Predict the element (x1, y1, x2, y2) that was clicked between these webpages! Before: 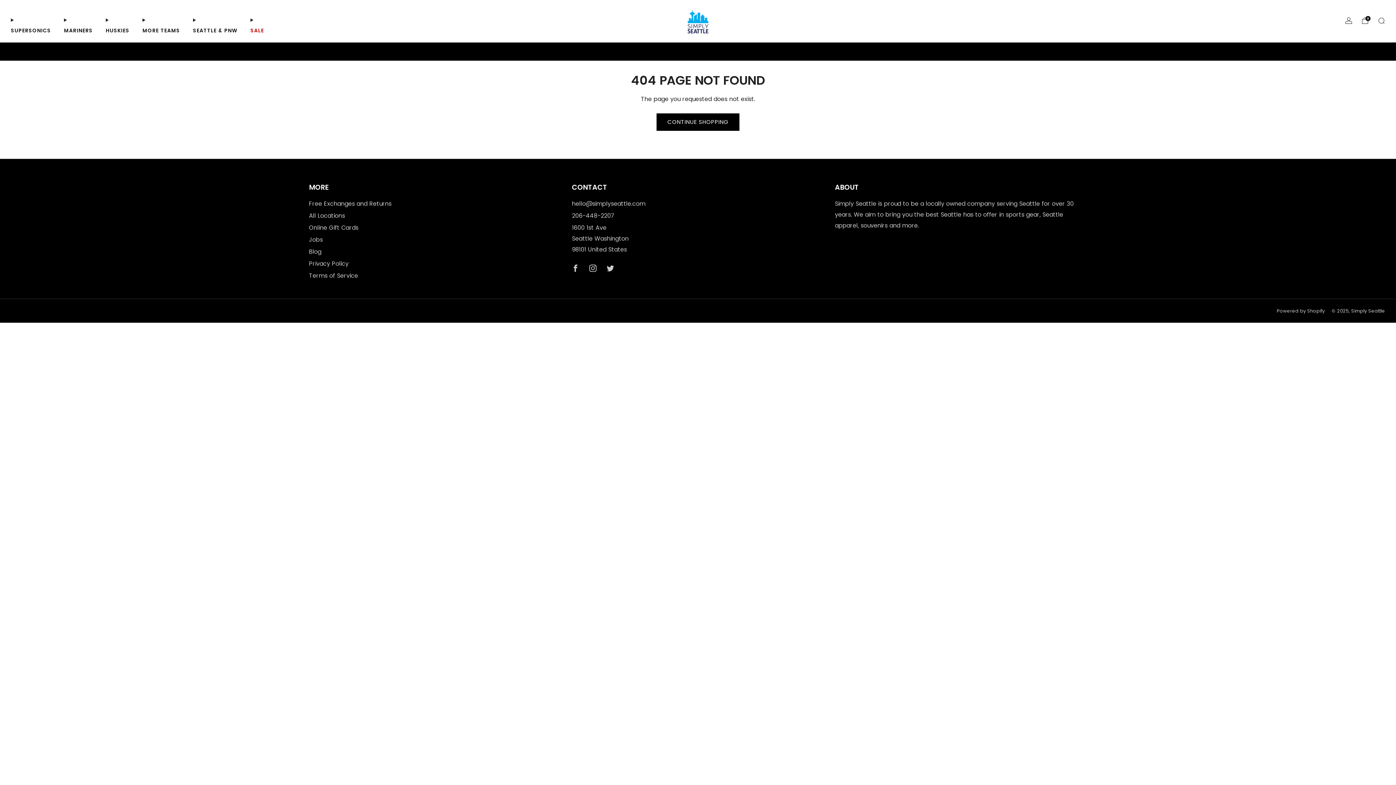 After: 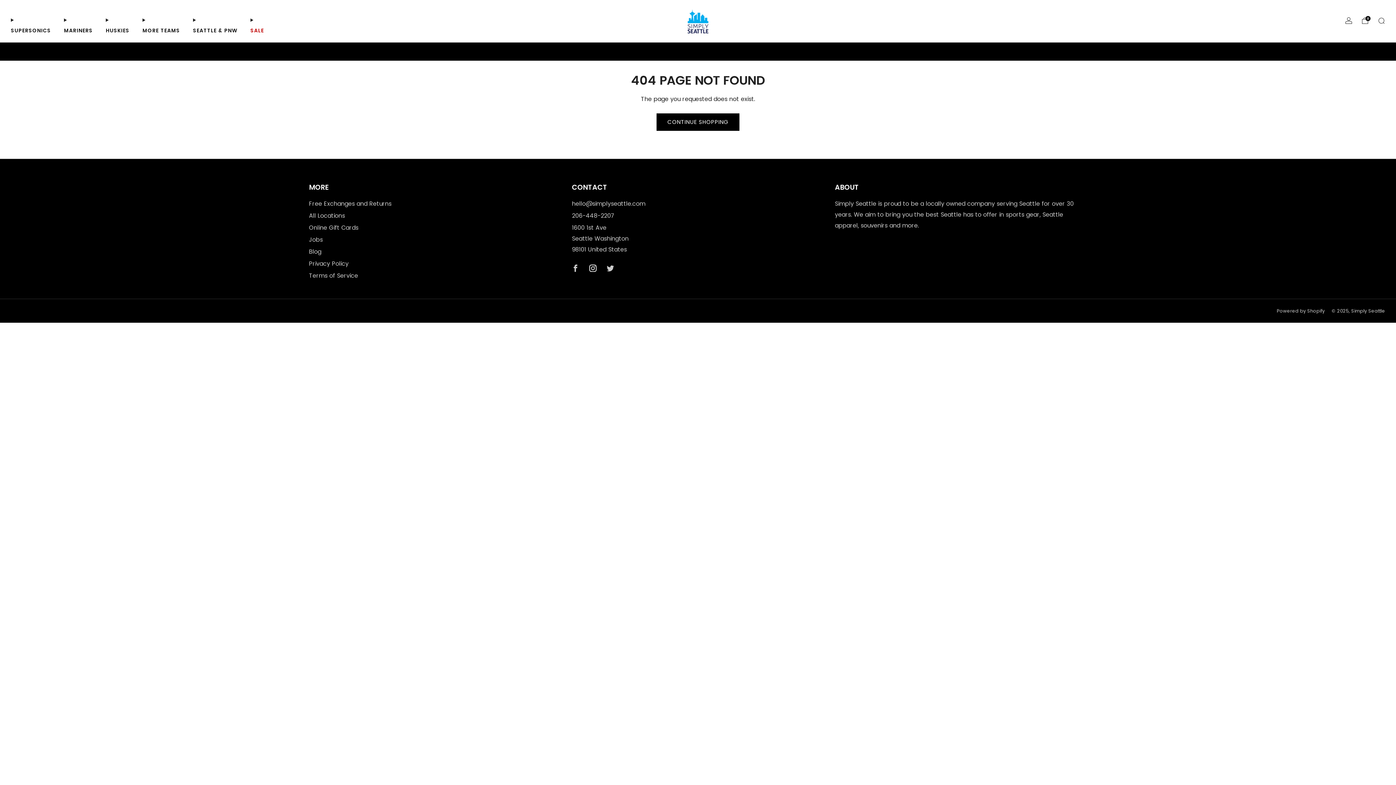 Action: label: instagram bbox: (584, 259, 601, 277)